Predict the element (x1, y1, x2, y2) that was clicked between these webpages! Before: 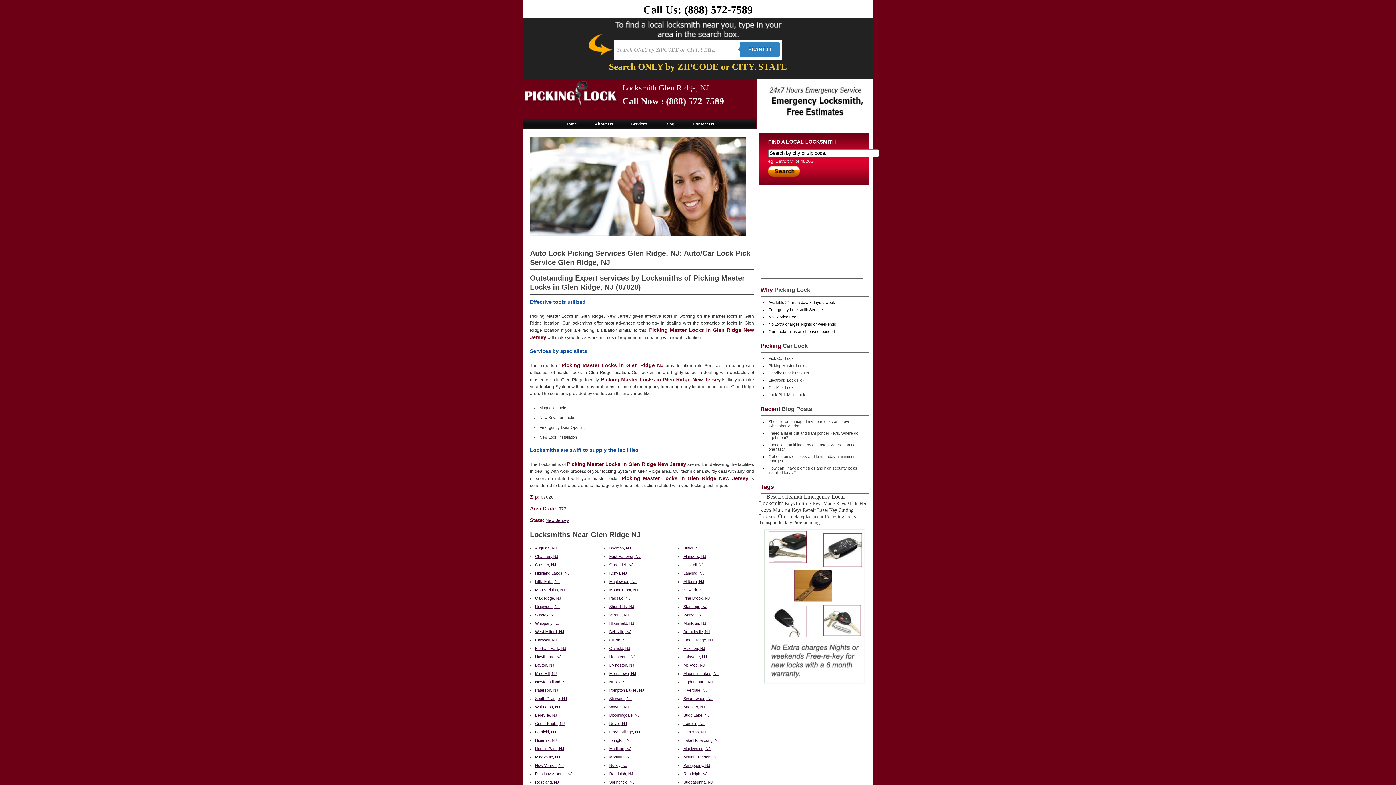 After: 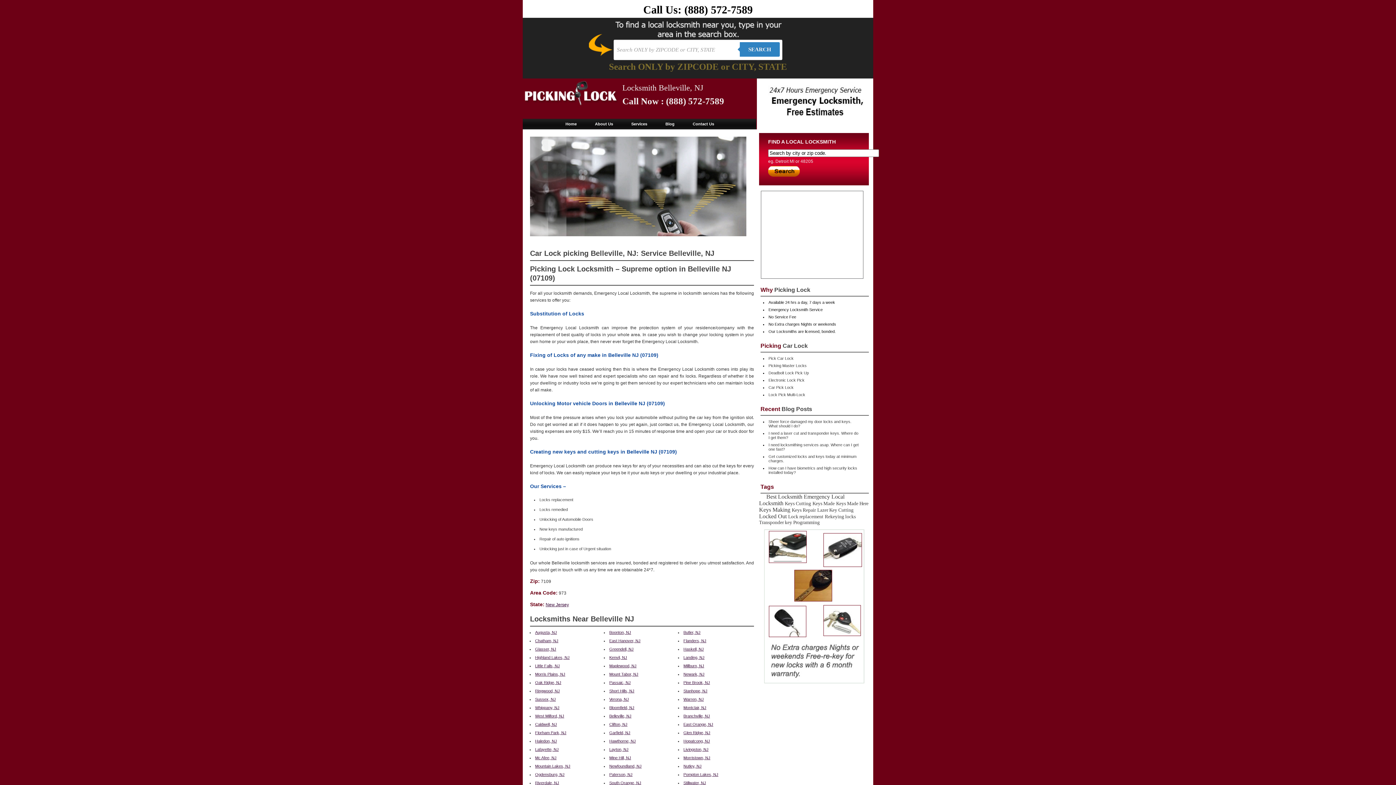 Action: label: Belleville, NJ bbox: (535, 713, 557, 717)